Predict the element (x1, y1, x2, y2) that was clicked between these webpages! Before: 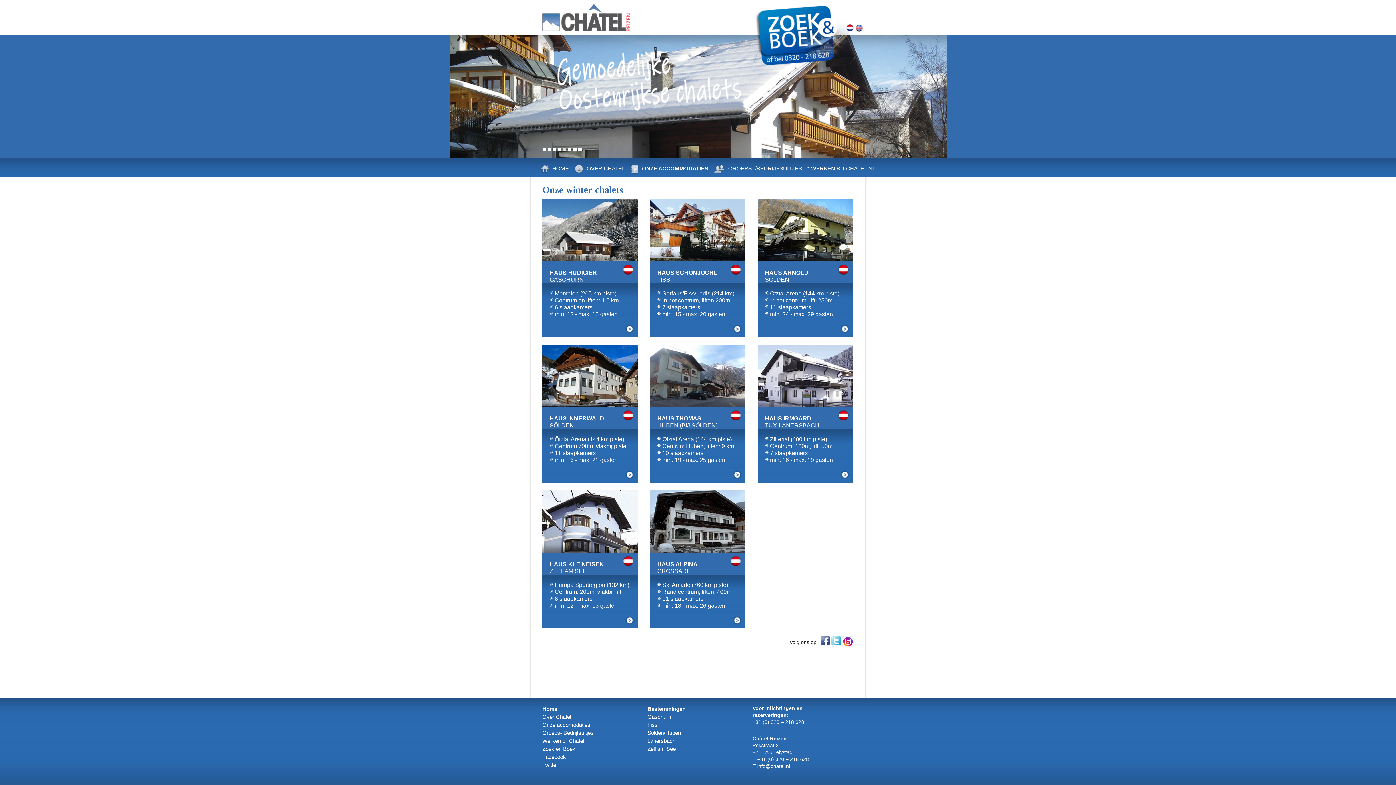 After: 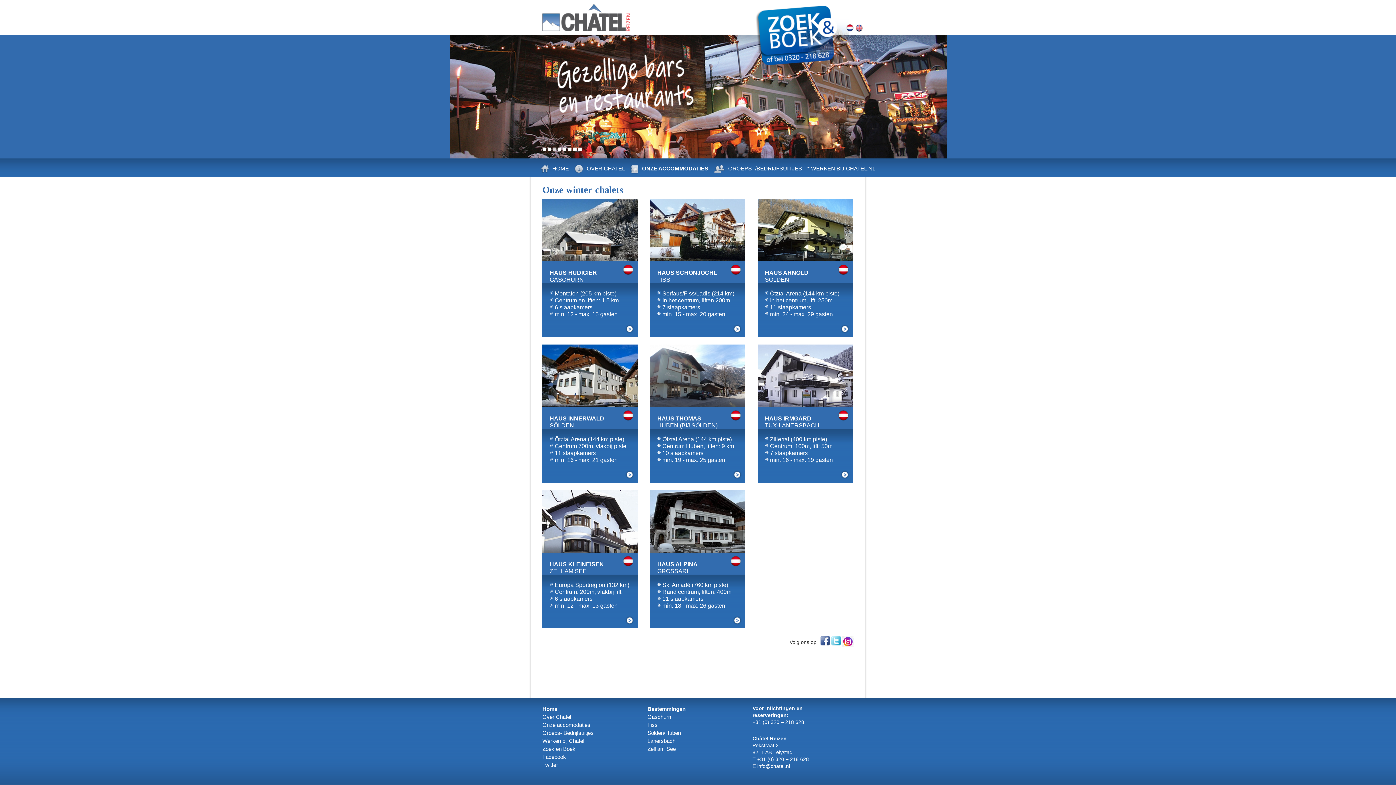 Action: bbox: (831, 636, 841, 645)